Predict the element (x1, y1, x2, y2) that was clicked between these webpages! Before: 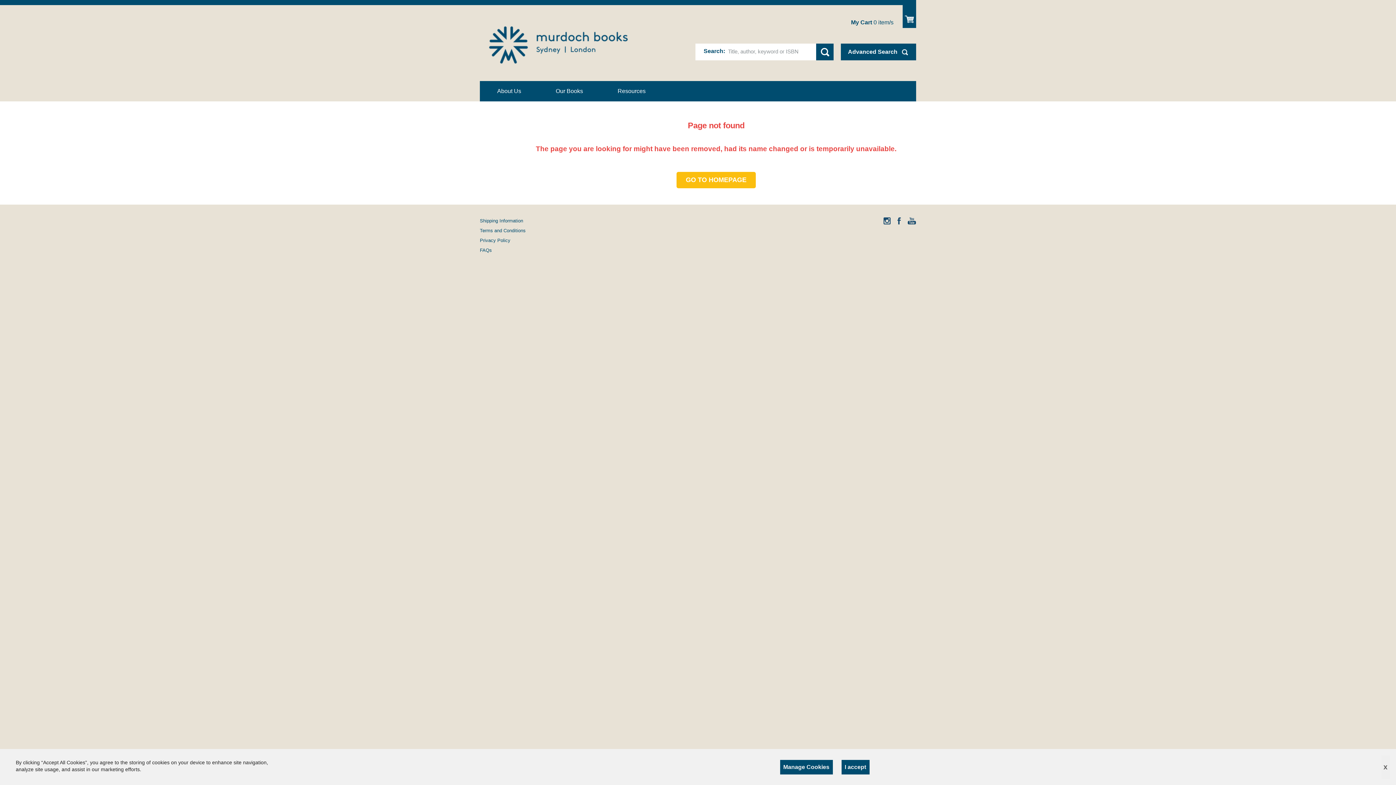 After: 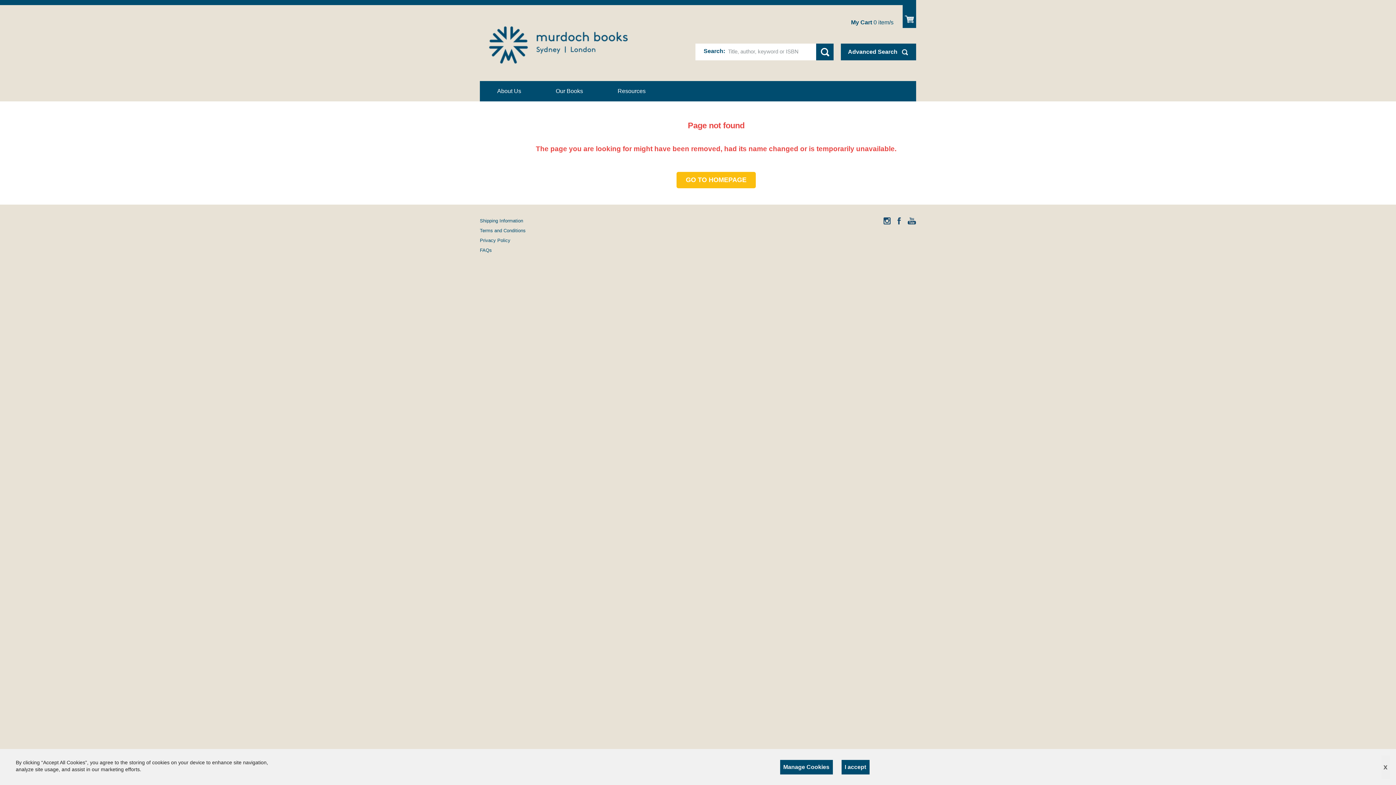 Action: bbox: (908, 217, 916, 224)